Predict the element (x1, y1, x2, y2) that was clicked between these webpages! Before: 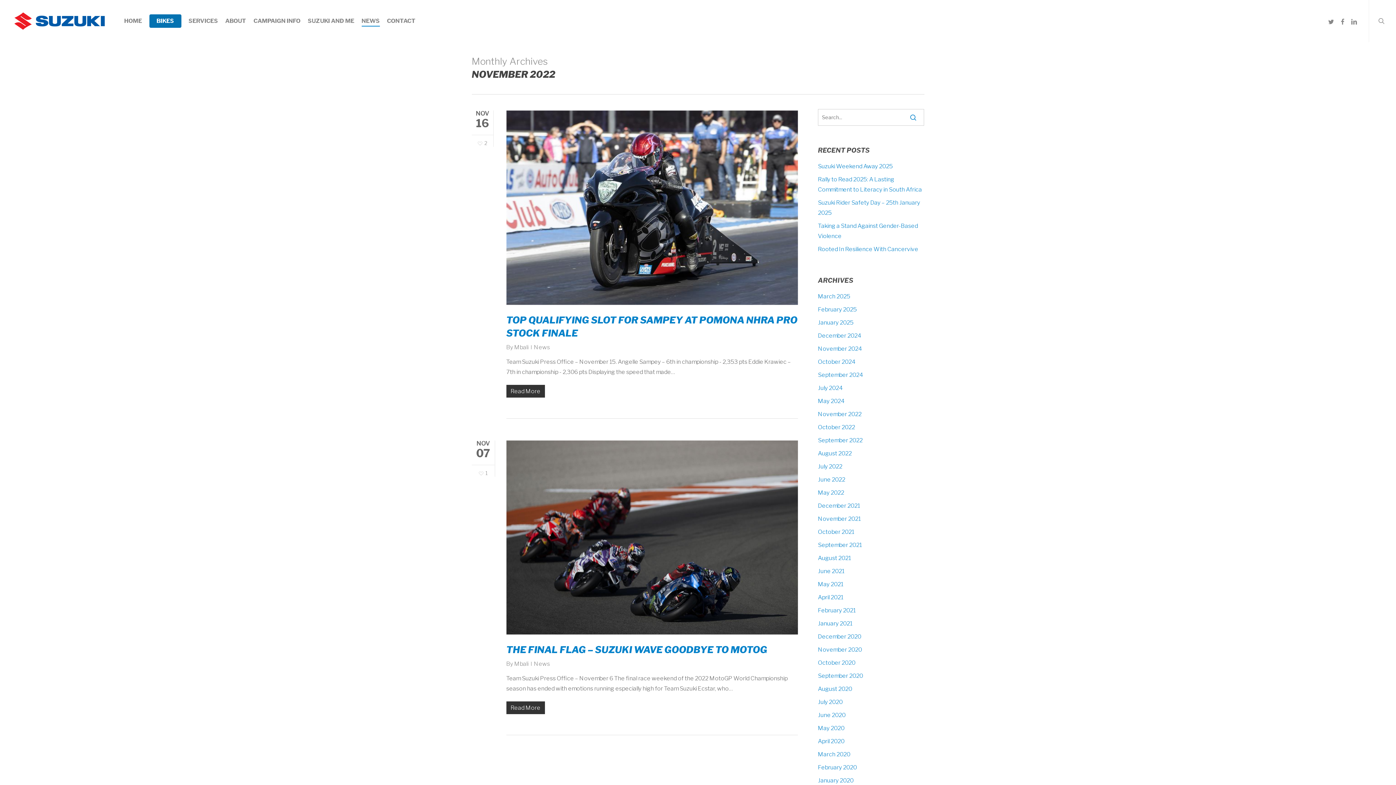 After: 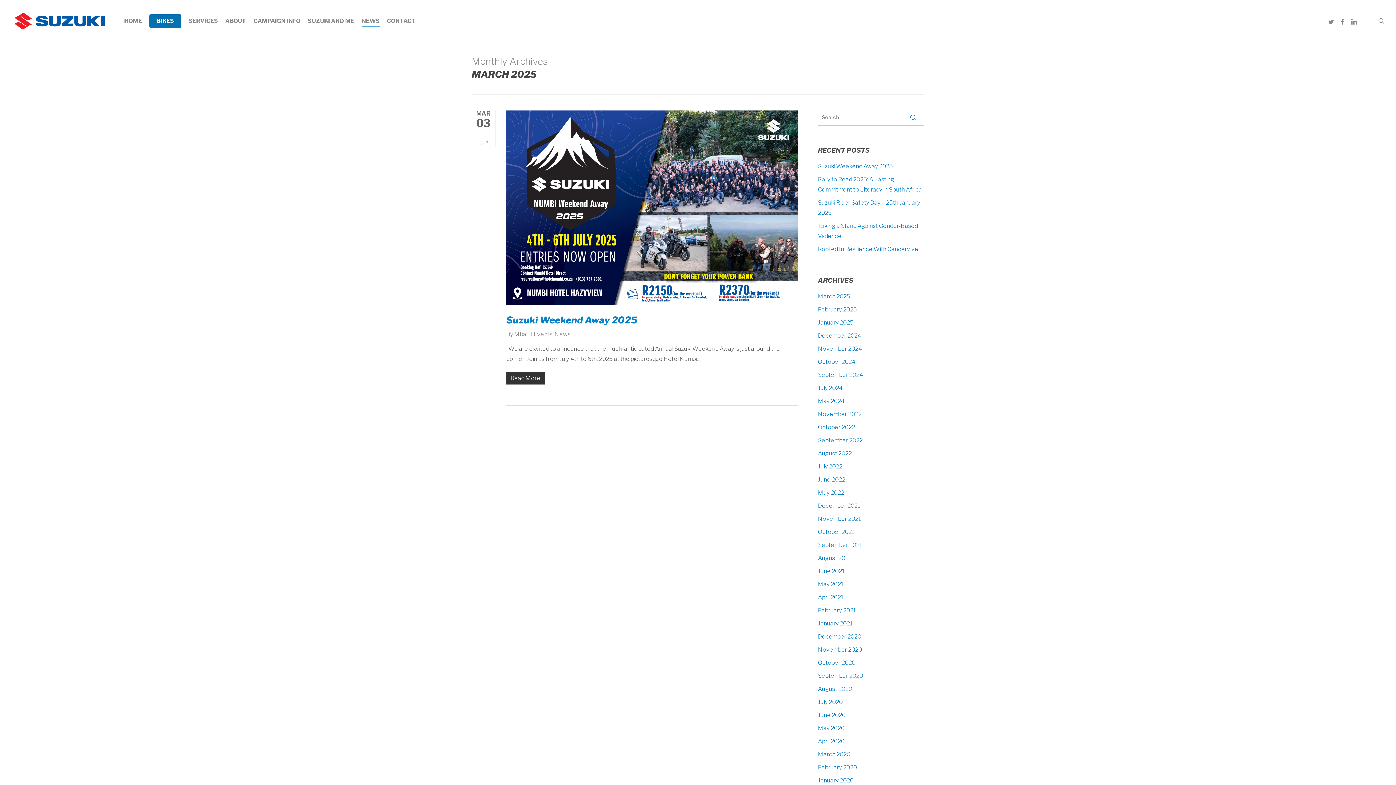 Action: label: March 2025 bbox: (818, 291, 924, 301)